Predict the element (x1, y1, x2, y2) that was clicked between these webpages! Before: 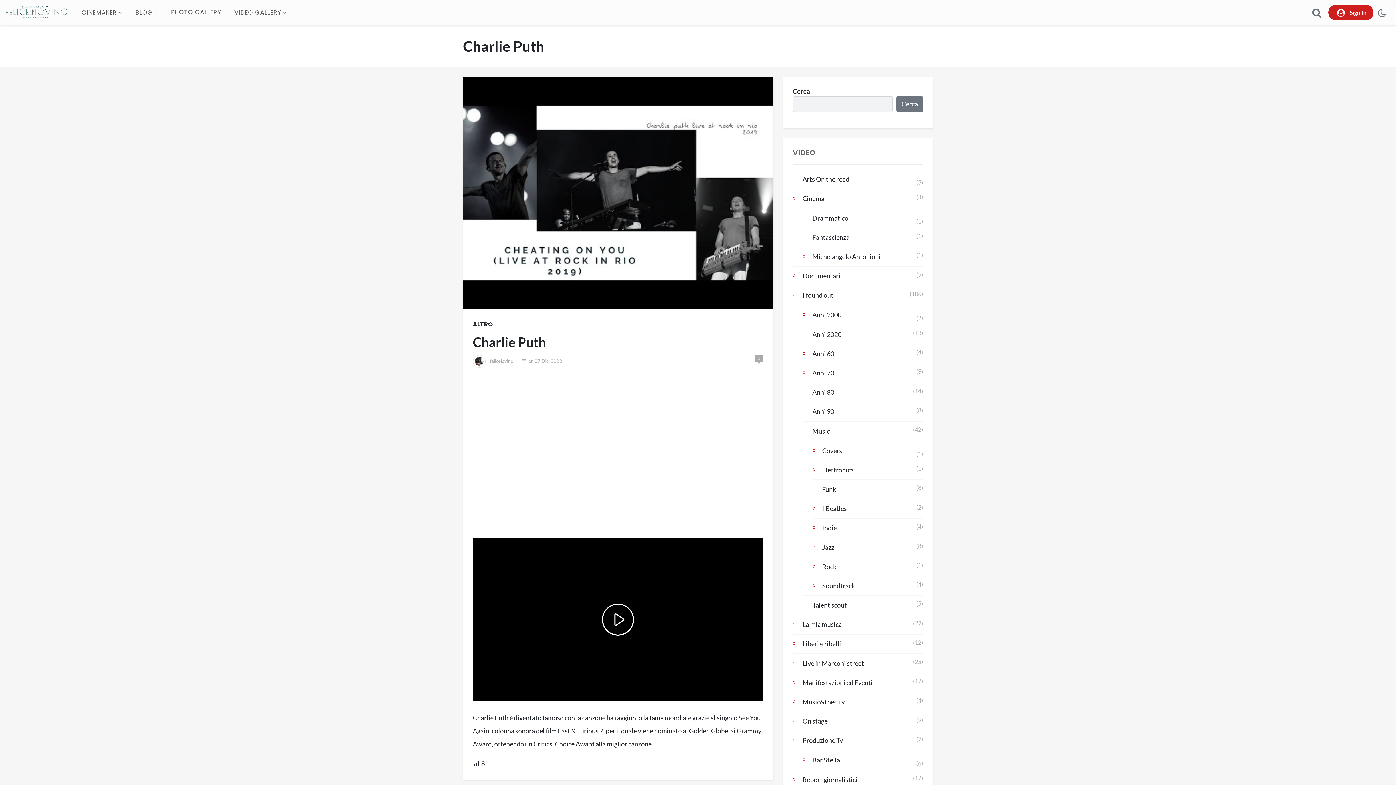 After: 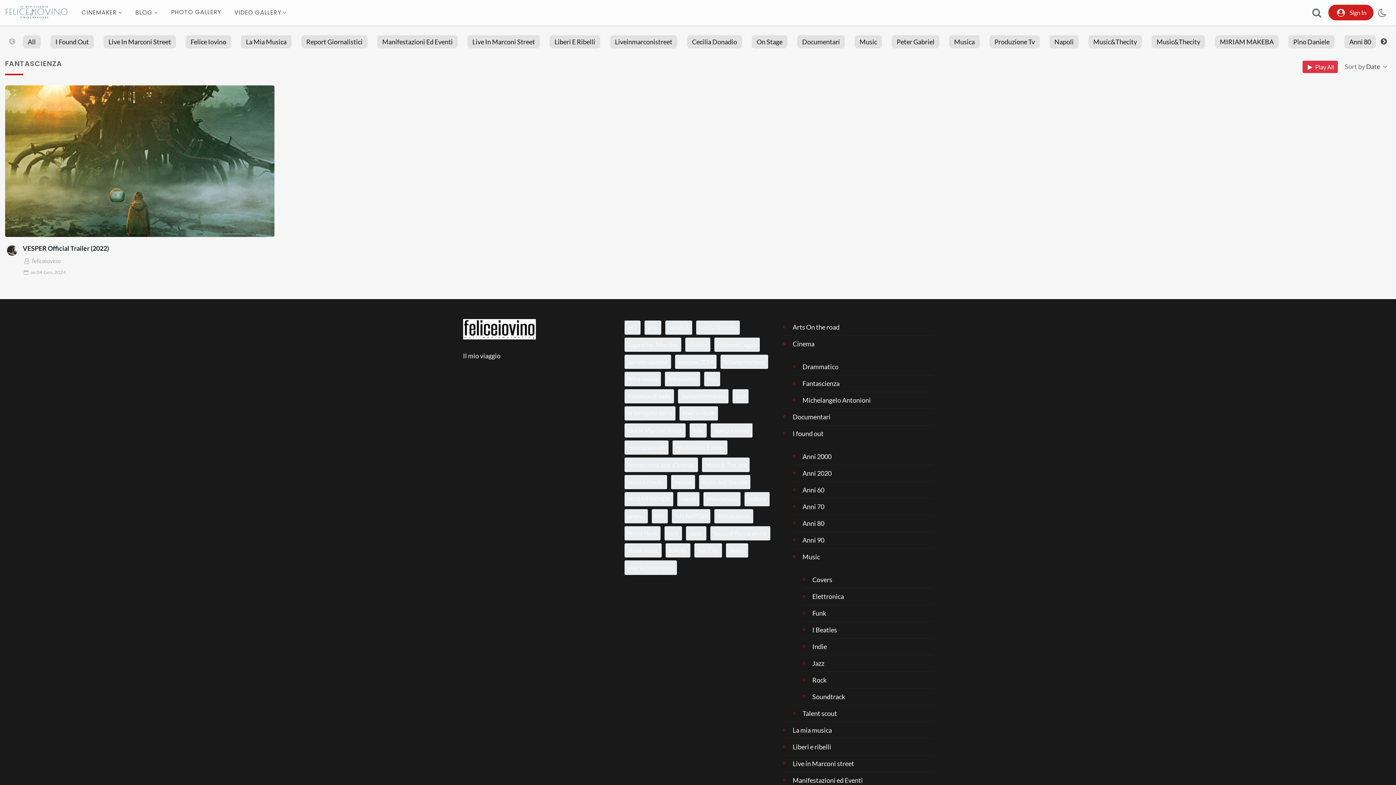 Action: bbox: (802, 232, 923, 242) label: Fantascienza